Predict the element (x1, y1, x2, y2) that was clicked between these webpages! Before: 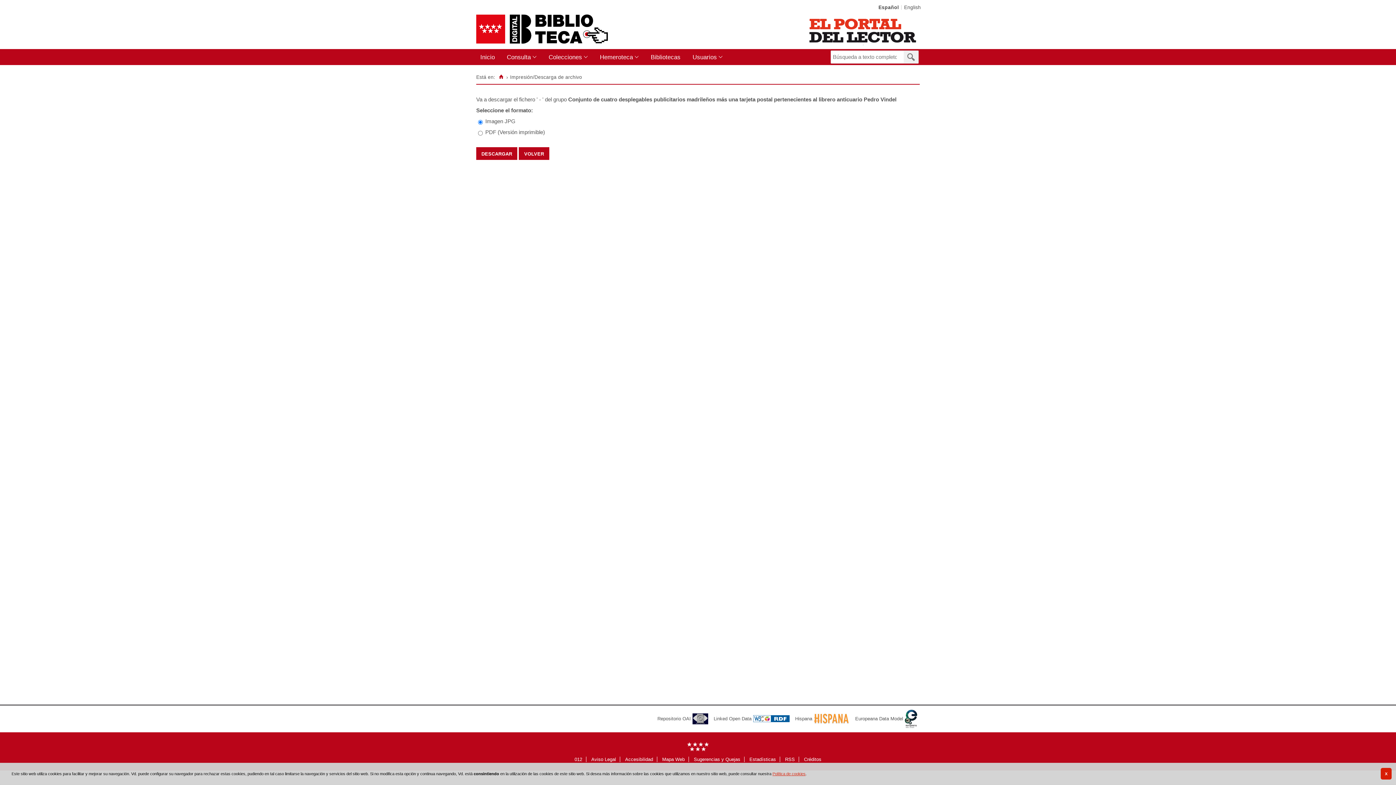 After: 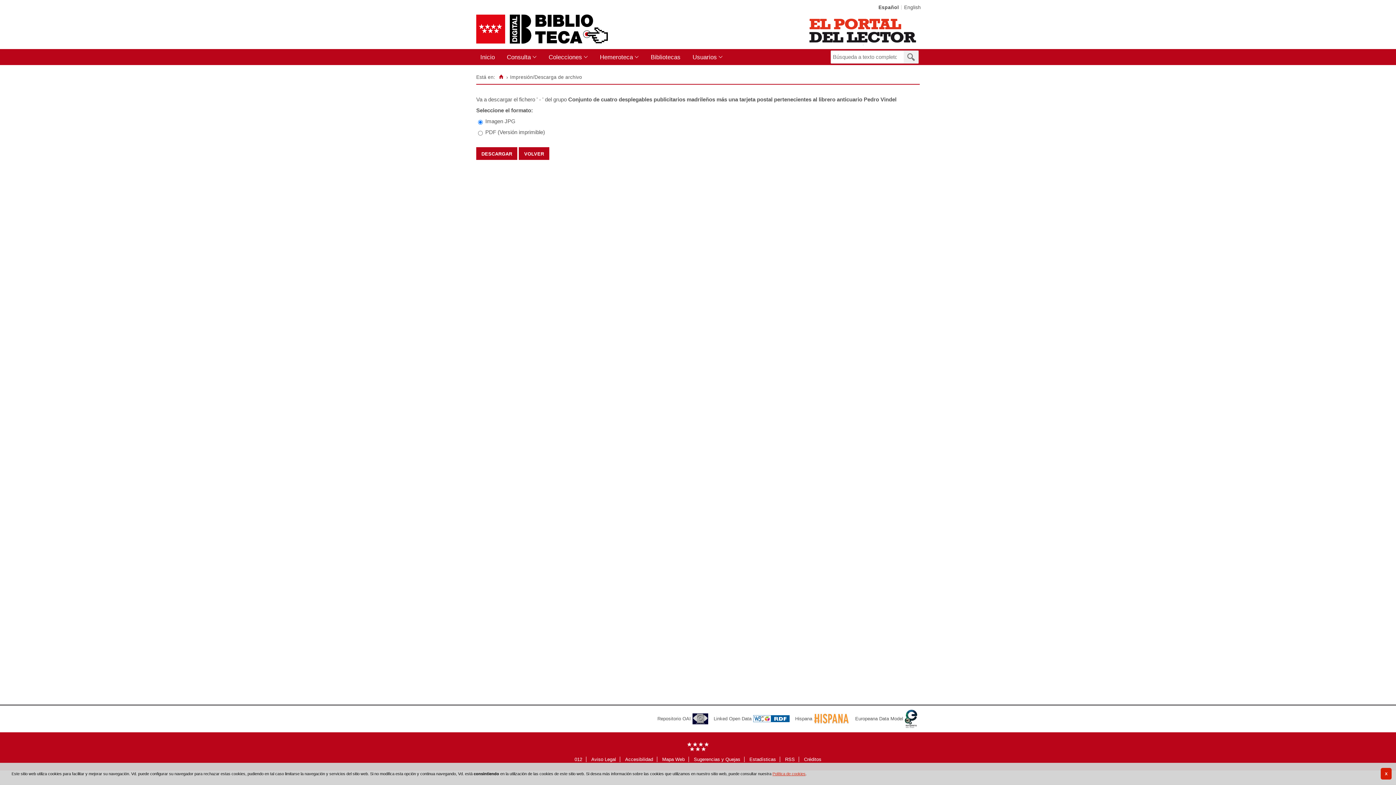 Action: bbox: (806, 15, 920, 44)